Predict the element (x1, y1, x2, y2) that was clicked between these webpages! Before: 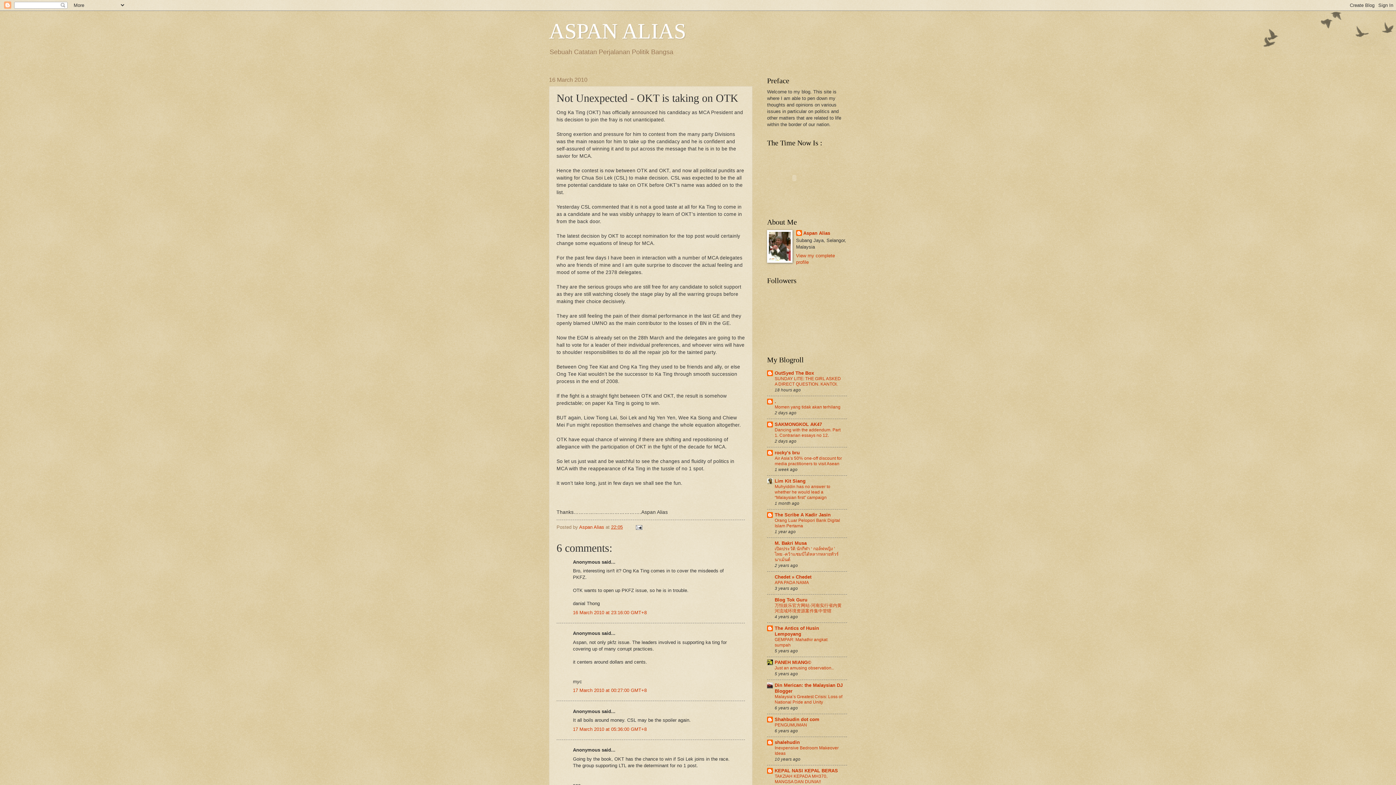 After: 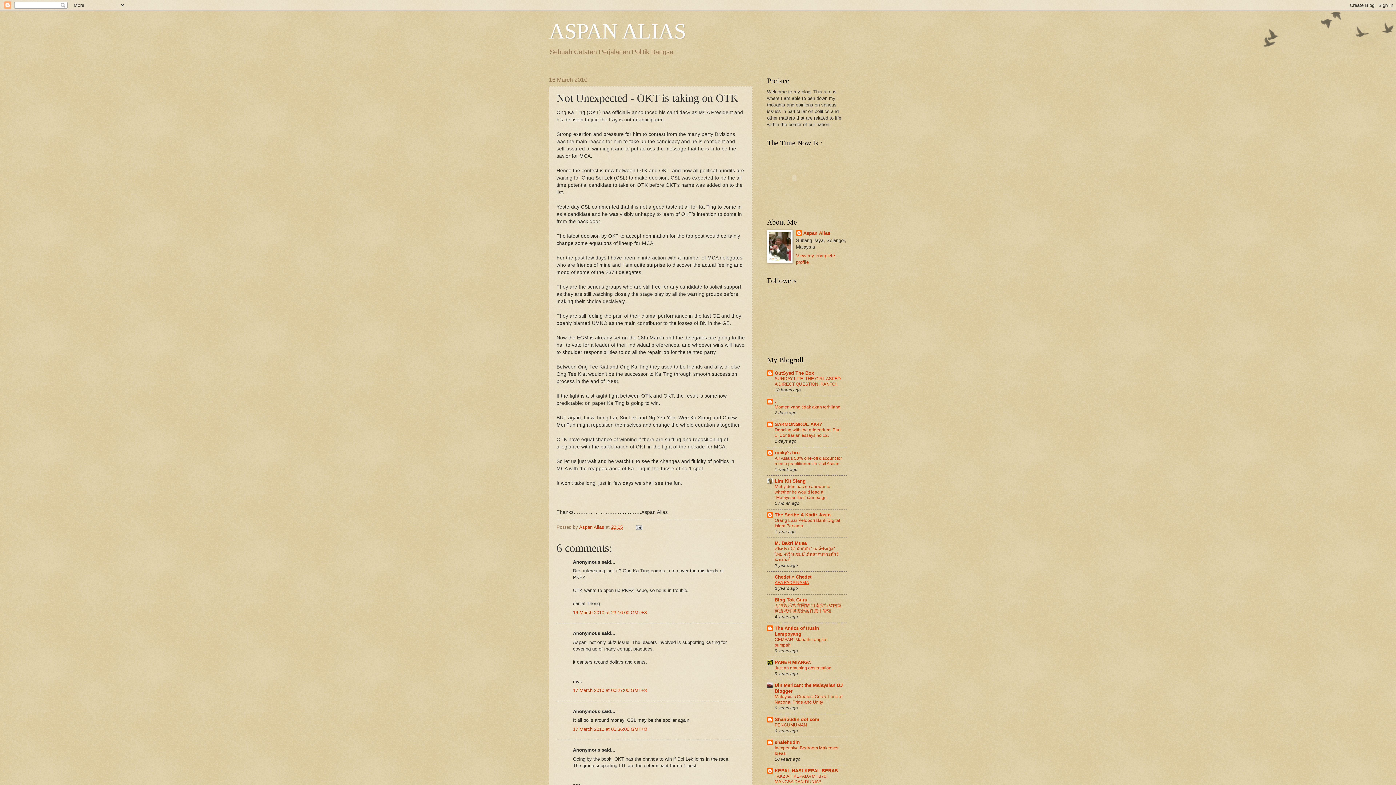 Action: bbox: (774, 580, 809, 585) label: APA PADA NAMA